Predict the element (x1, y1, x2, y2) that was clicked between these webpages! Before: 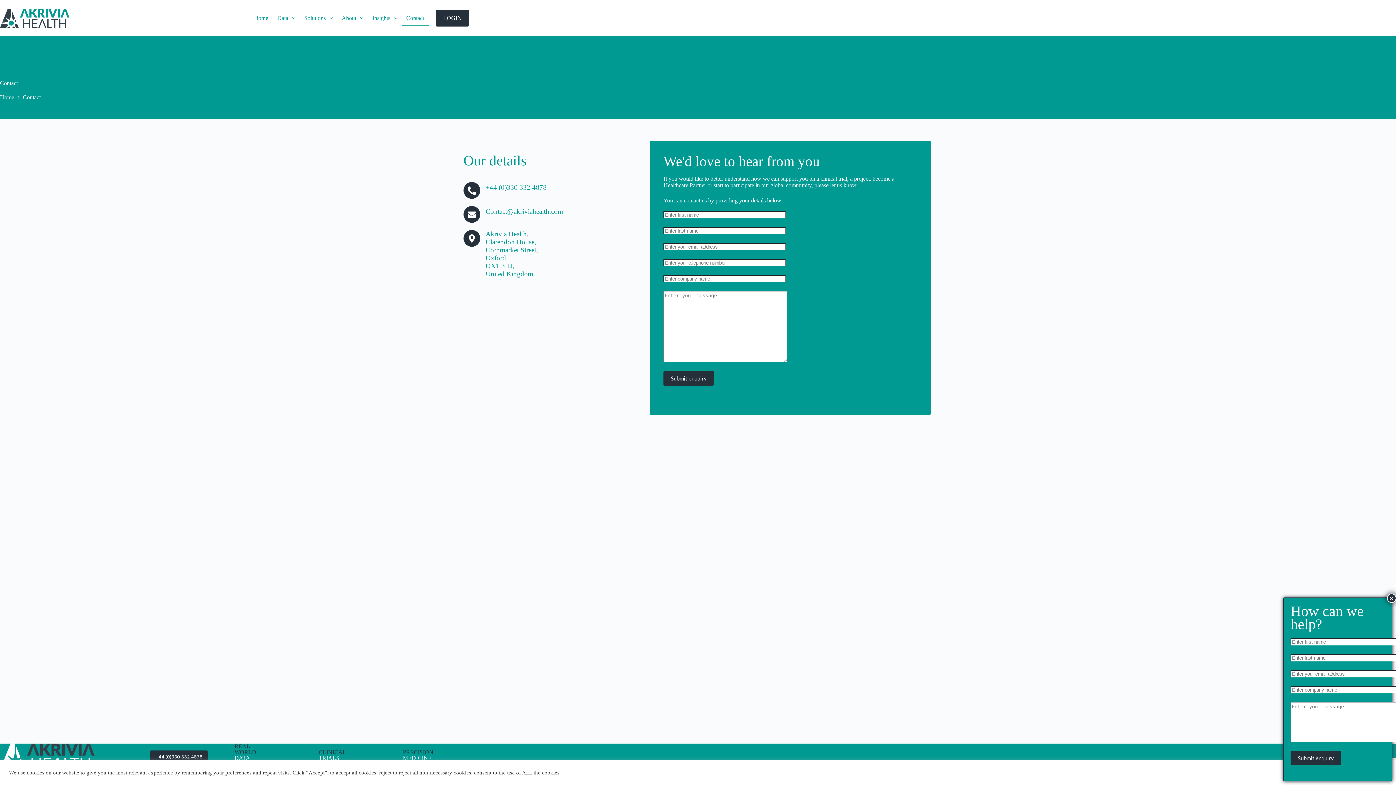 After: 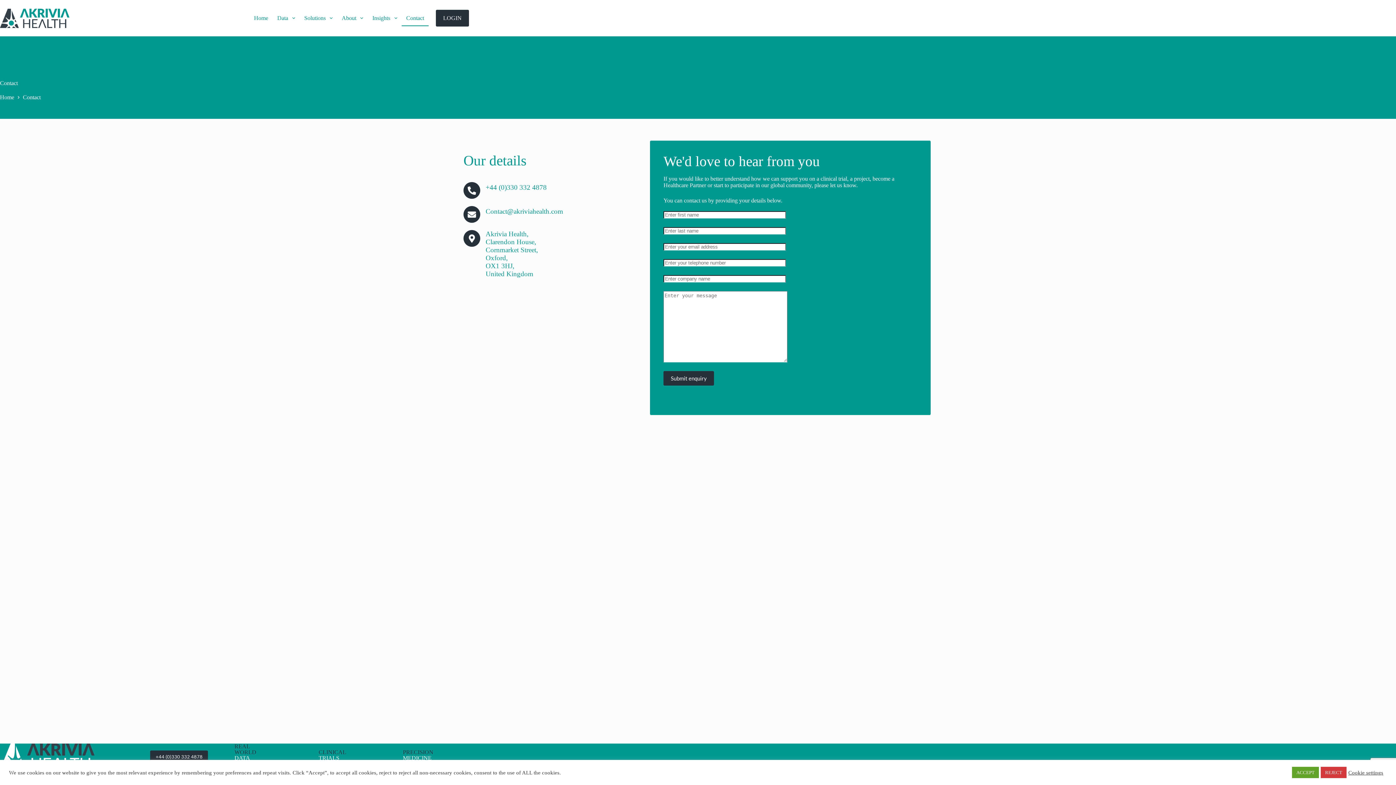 Action: bbox: (401, 10, 428, 26) label: Contact